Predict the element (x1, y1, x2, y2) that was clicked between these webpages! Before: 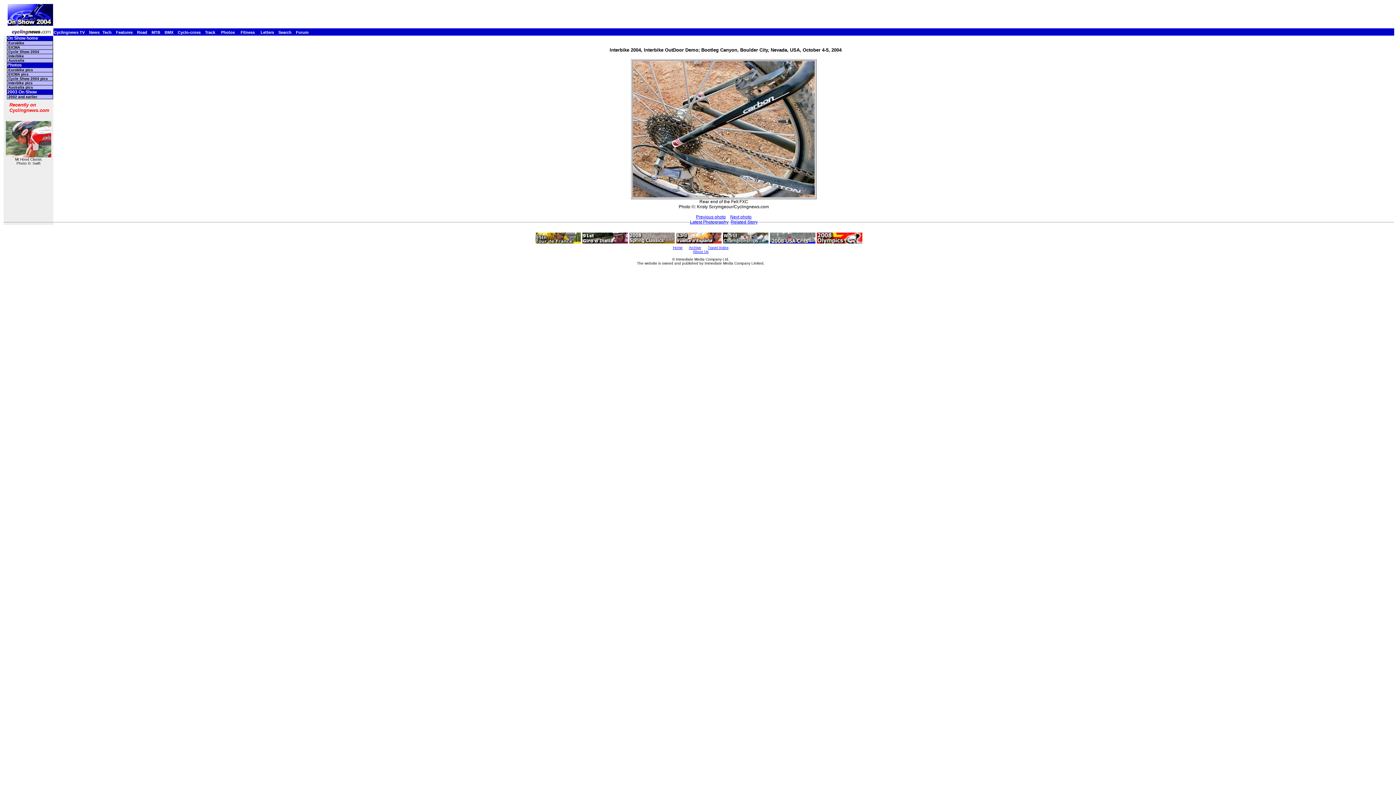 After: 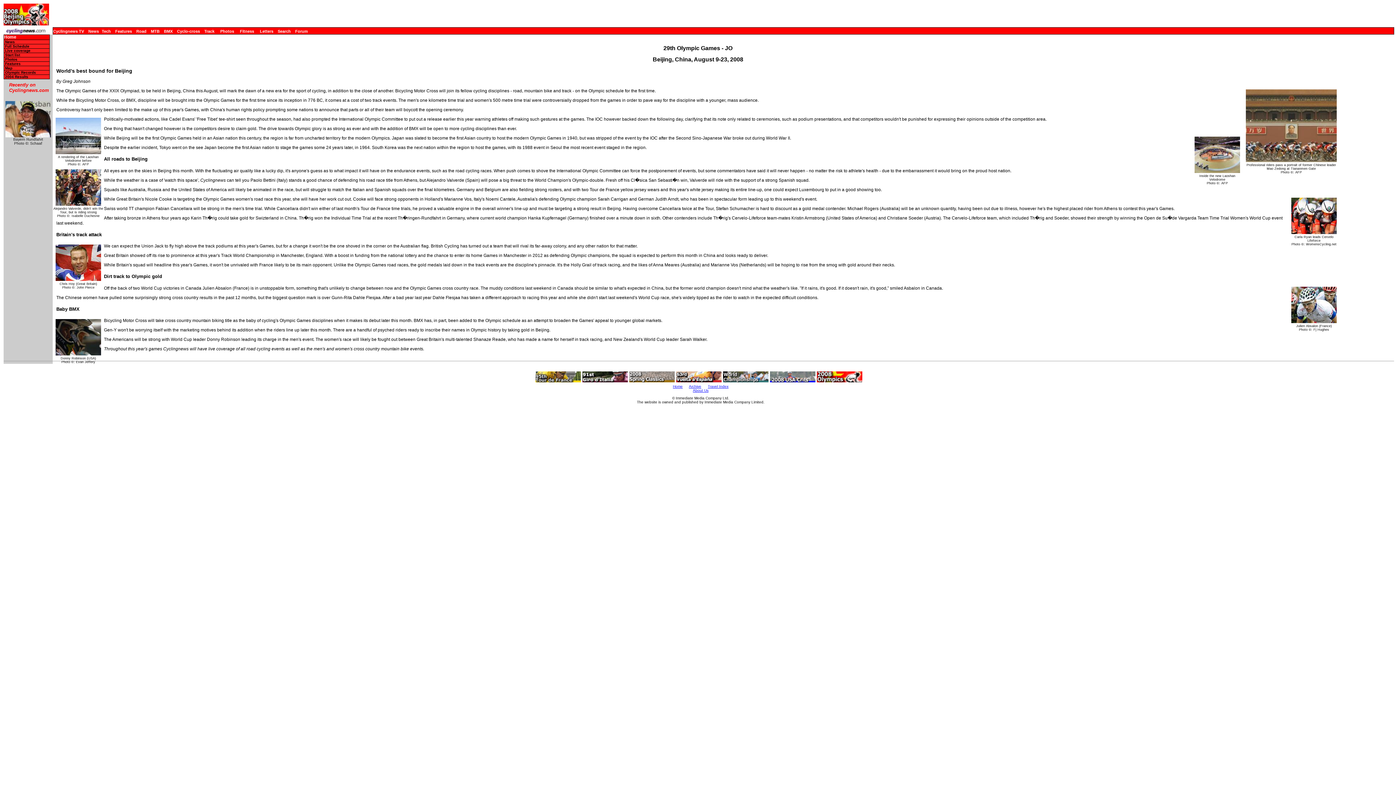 Action: bbox: (817, 239, 862, 245)